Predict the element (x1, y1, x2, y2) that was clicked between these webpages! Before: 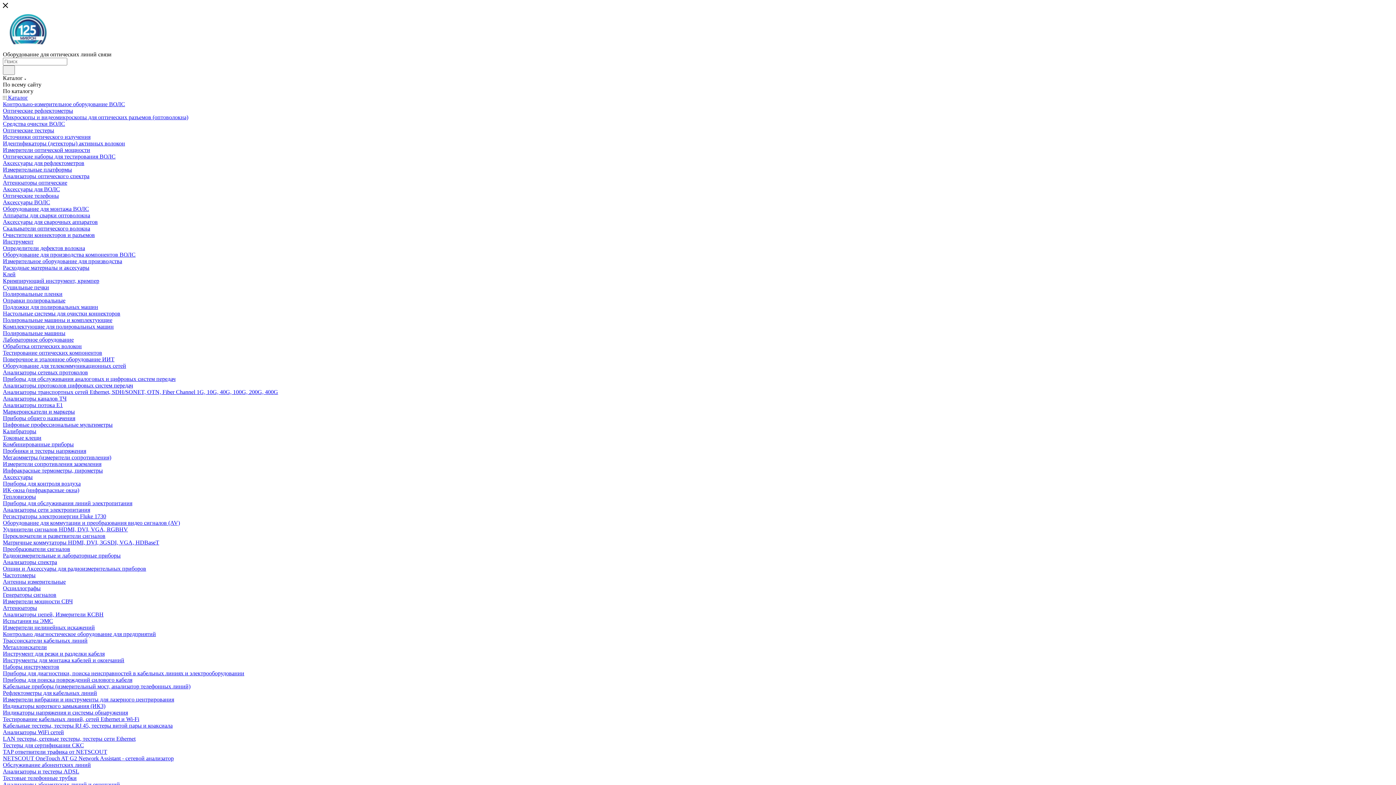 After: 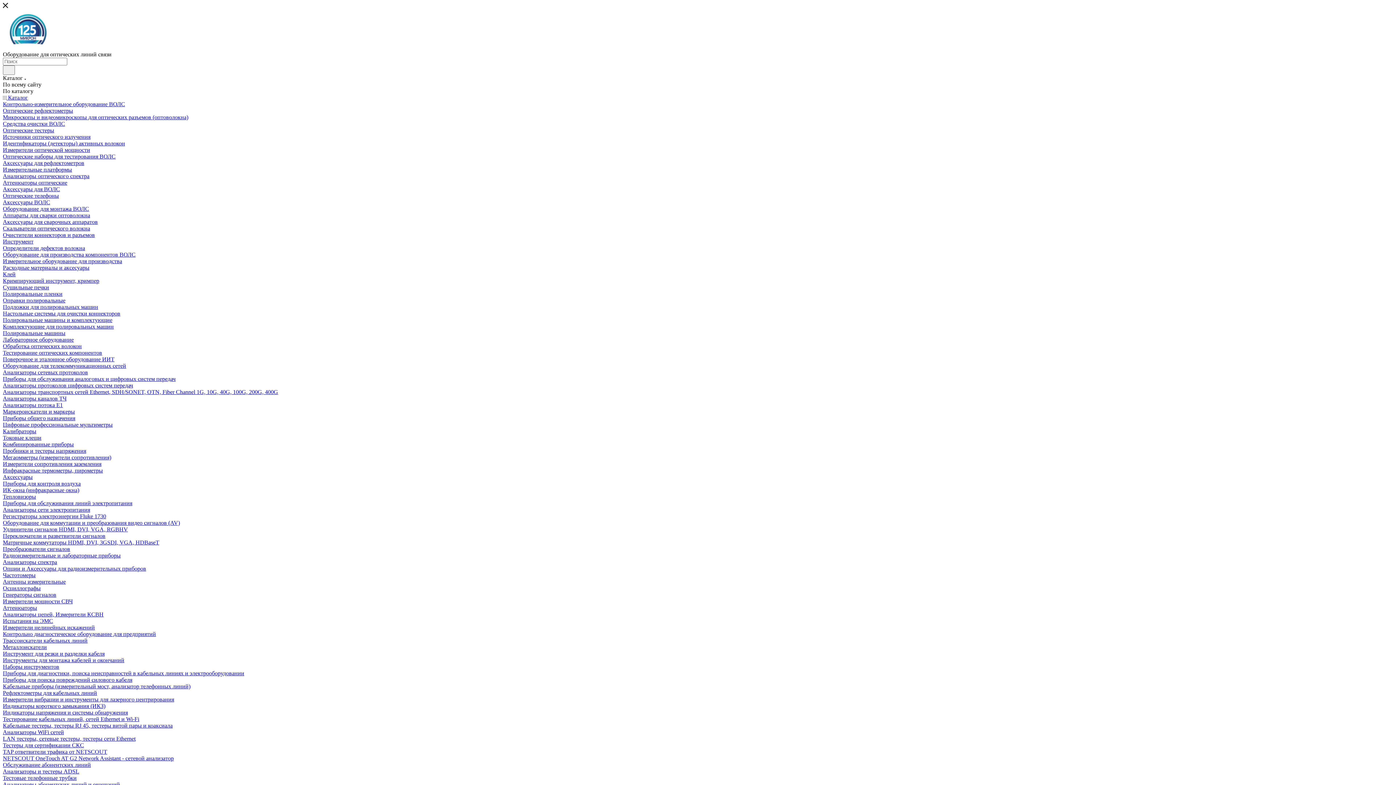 Action: bbox: (2, 709, 128, 716) label: Индикаторы напряжения и системы обнаружения